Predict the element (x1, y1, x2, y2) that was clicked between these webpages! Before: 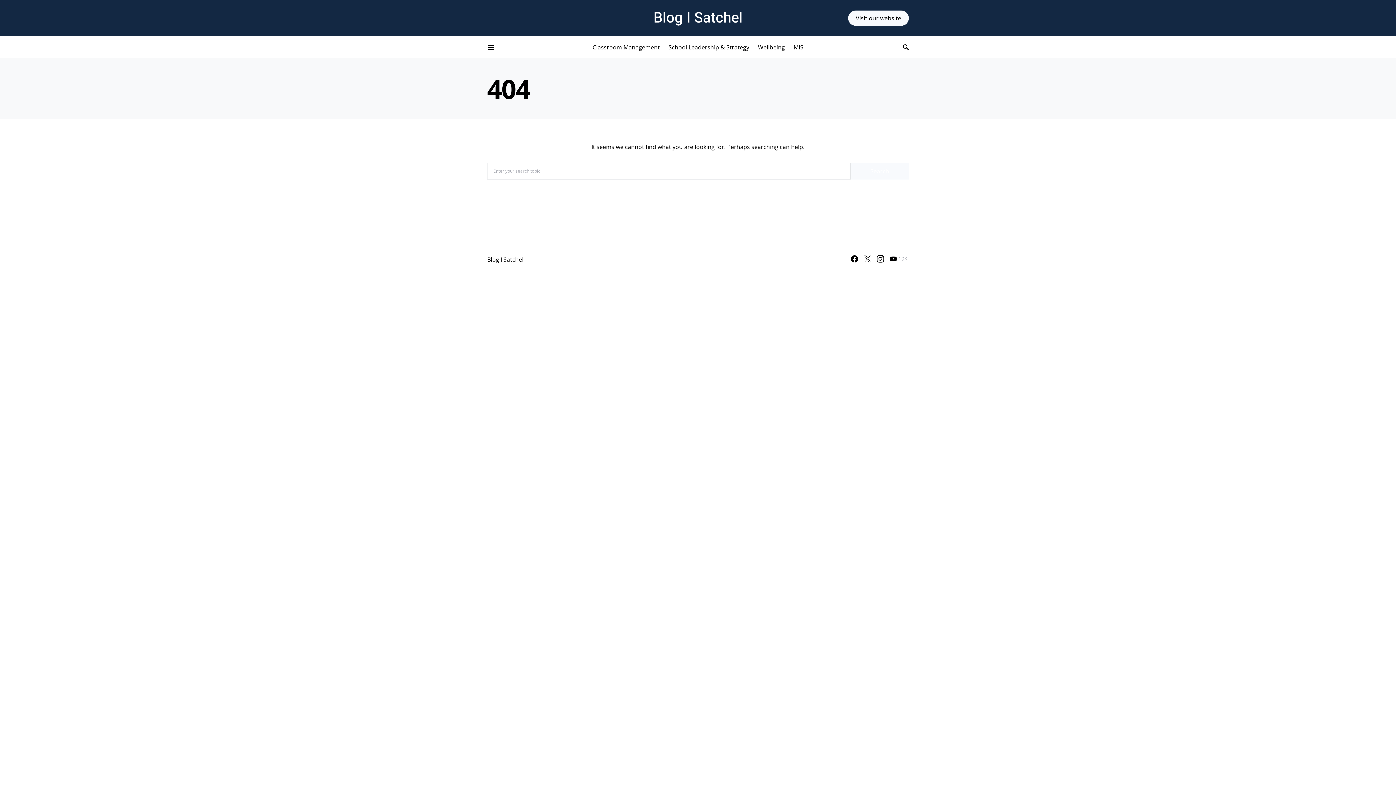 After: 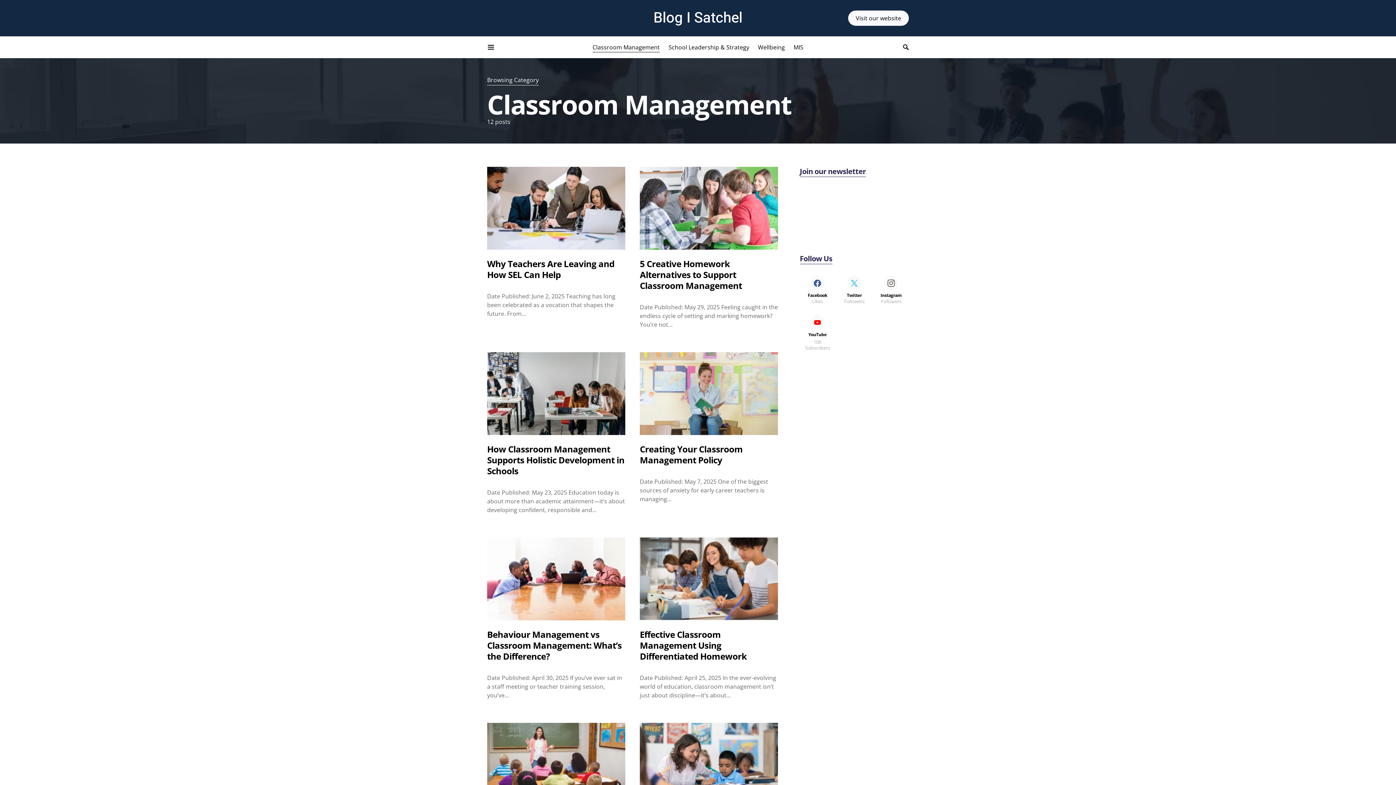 Action: bbox: (592, 36, 664, 58) label: Classroom Management